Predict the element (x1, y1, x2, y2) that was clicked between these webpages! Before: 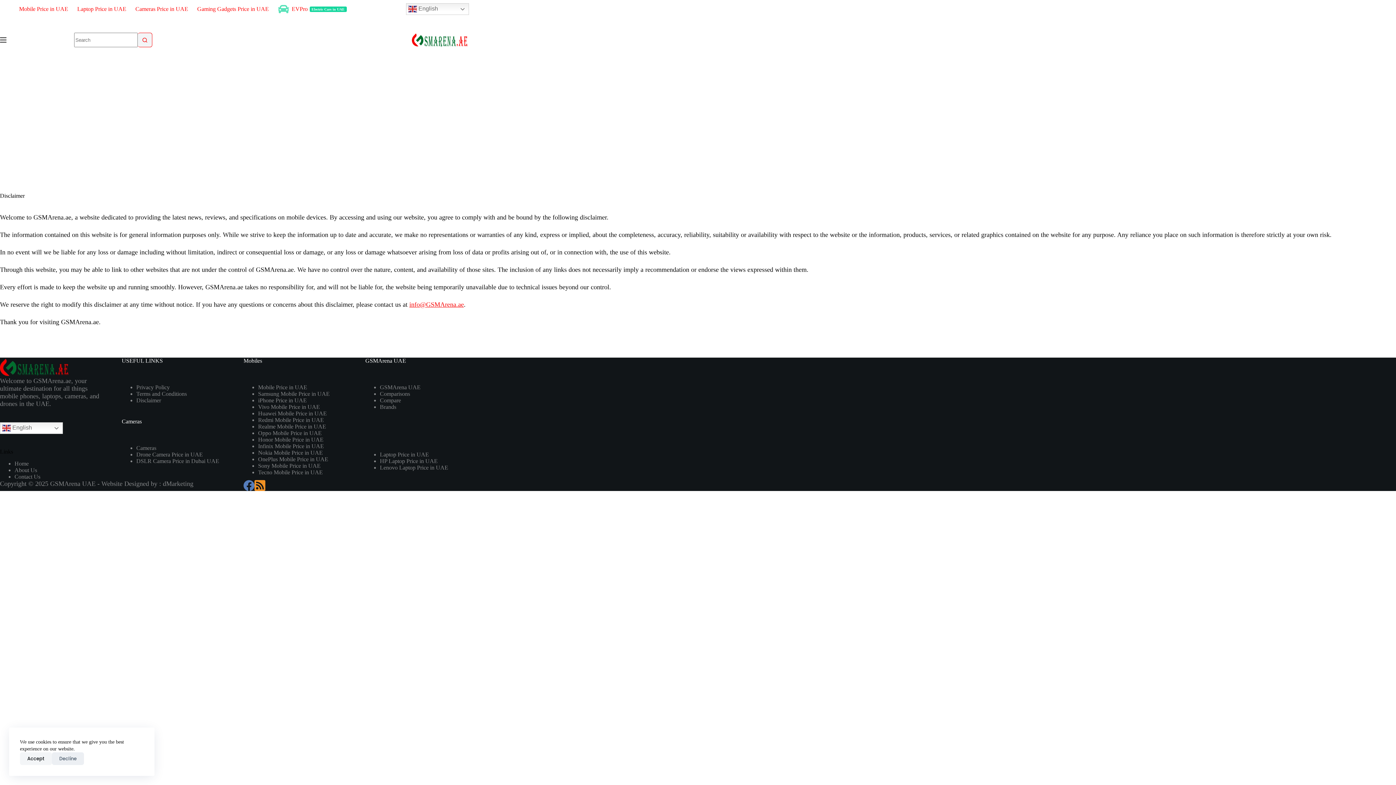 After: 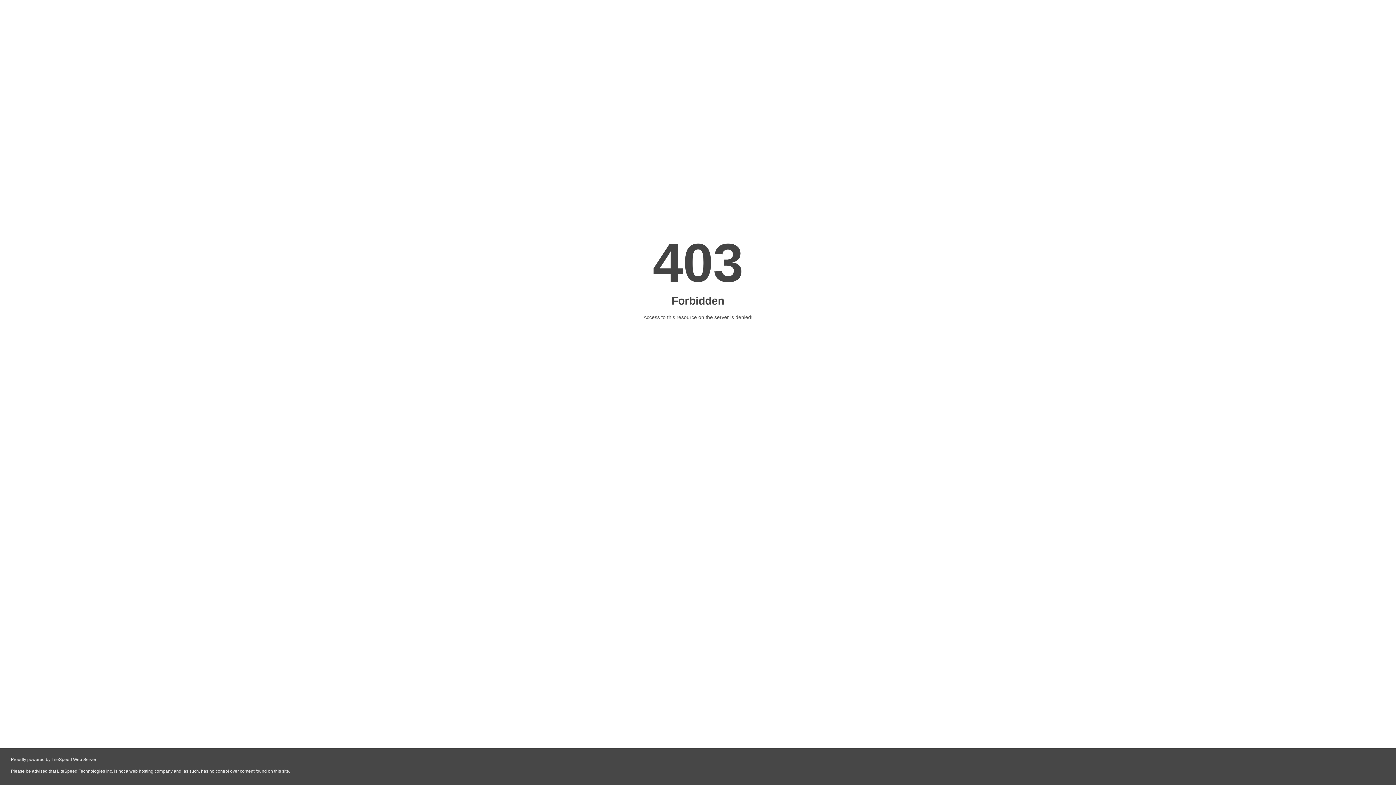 Action: bbox: (162, 480, 193, 487) label: dMarketing